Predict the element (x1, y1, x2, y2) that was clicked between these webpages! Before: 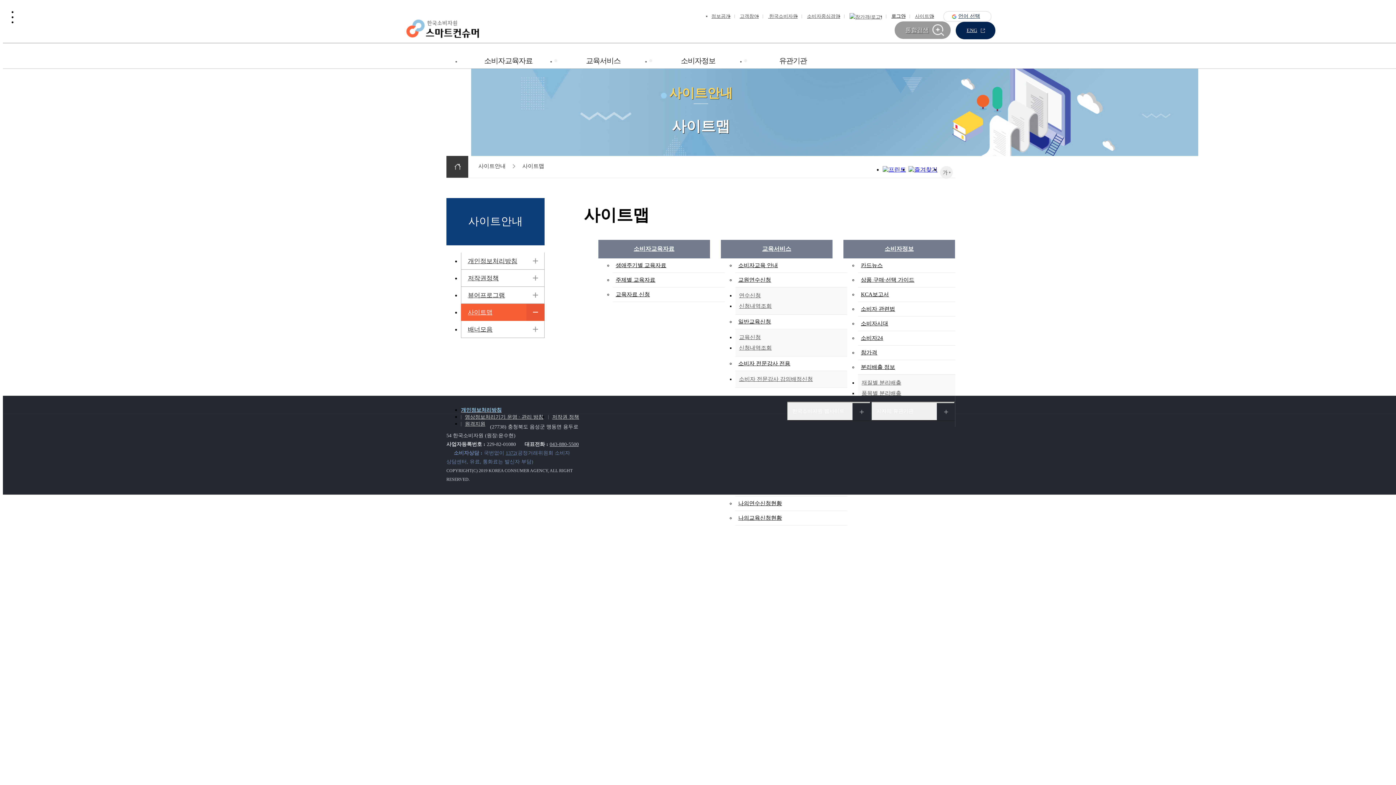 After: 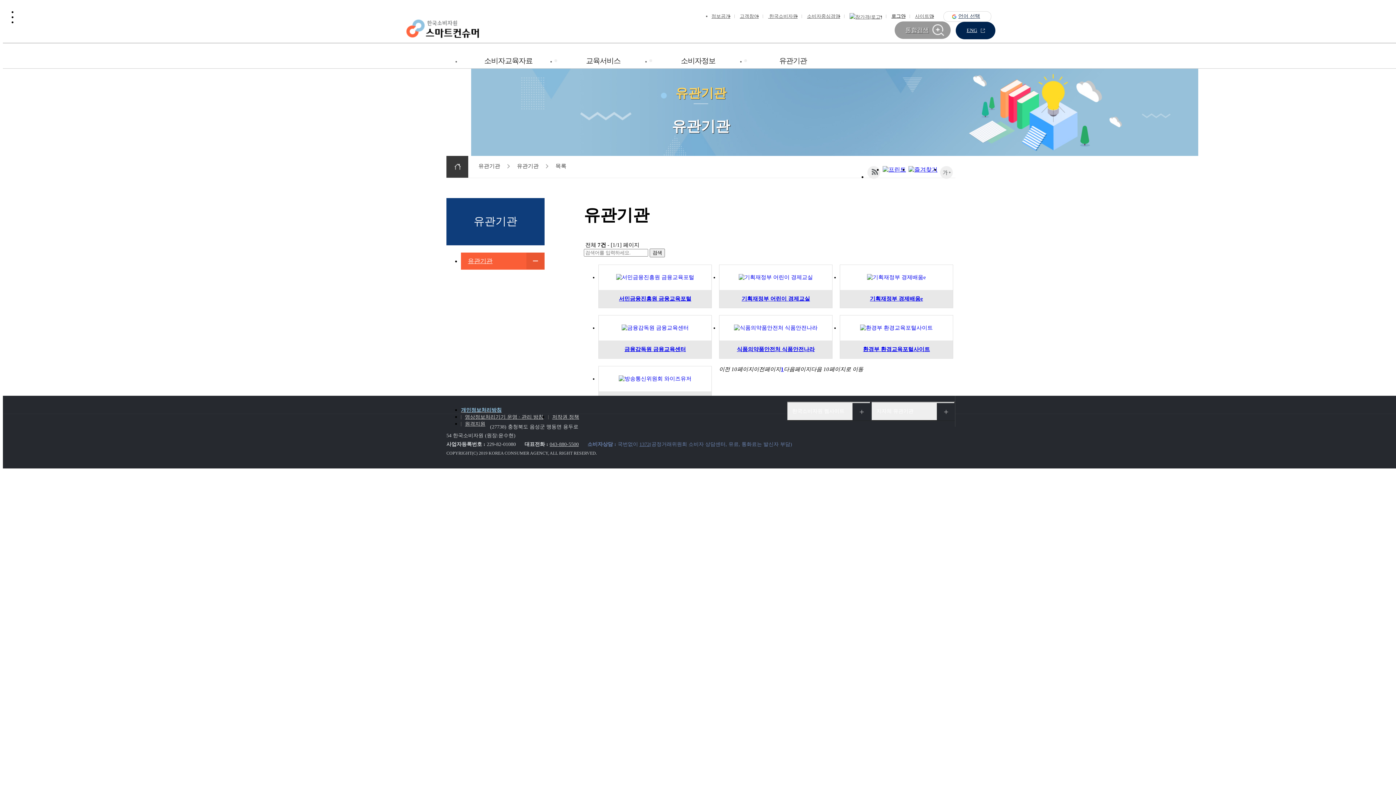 Action: bbox: (745, 48, 840, 73) label: 유관기관